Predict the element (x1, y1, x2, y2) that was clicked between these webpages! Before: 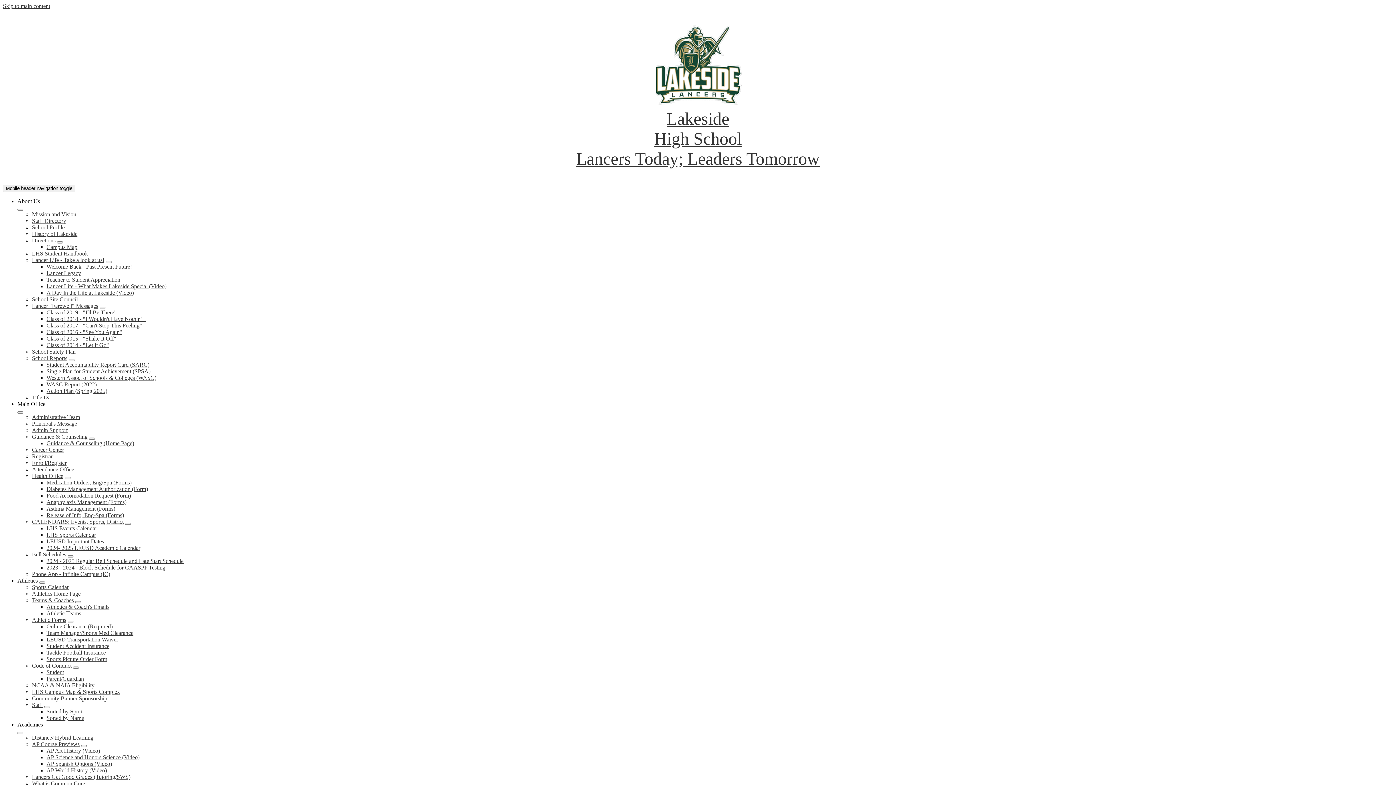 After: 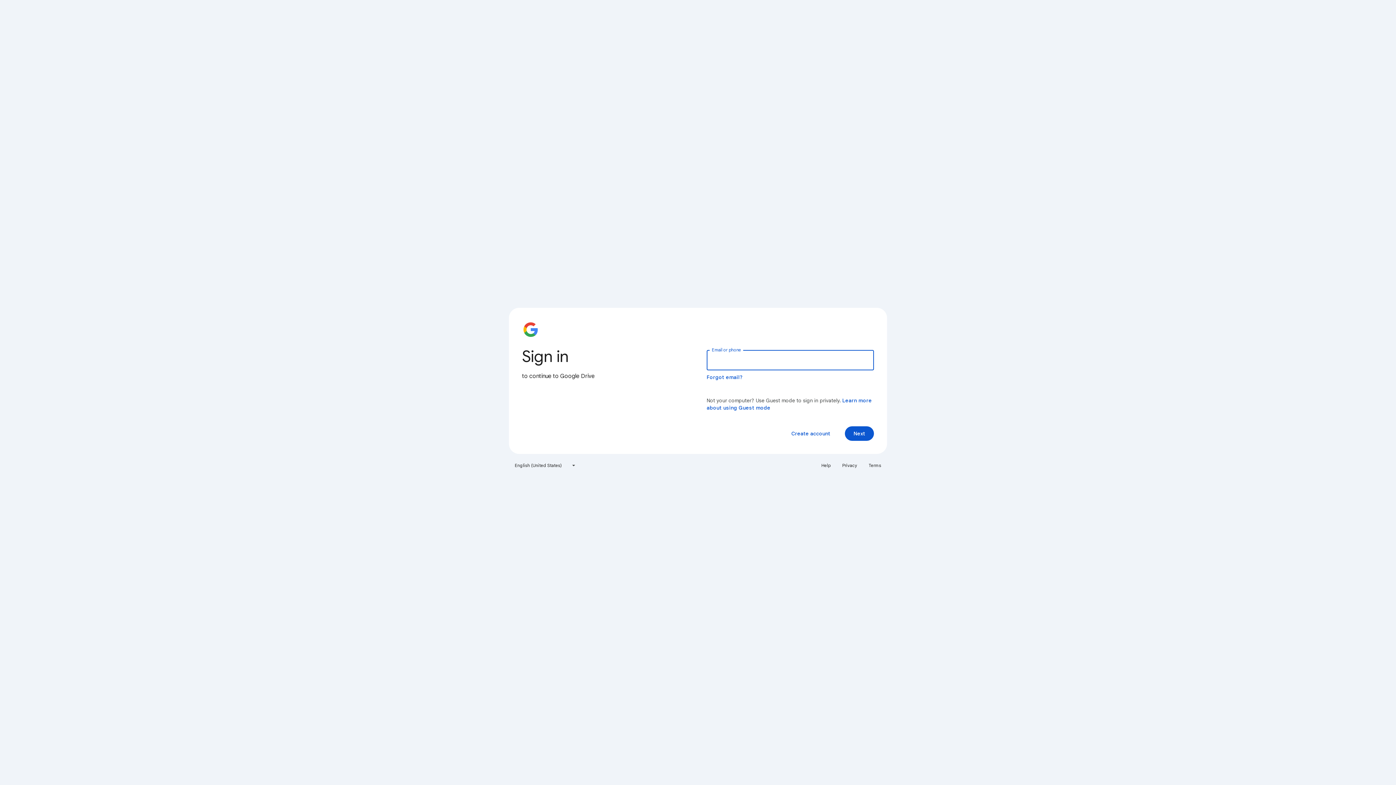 Action: bbox: (46, 492, 130, 498) label: Food Accomodation Request (Form)